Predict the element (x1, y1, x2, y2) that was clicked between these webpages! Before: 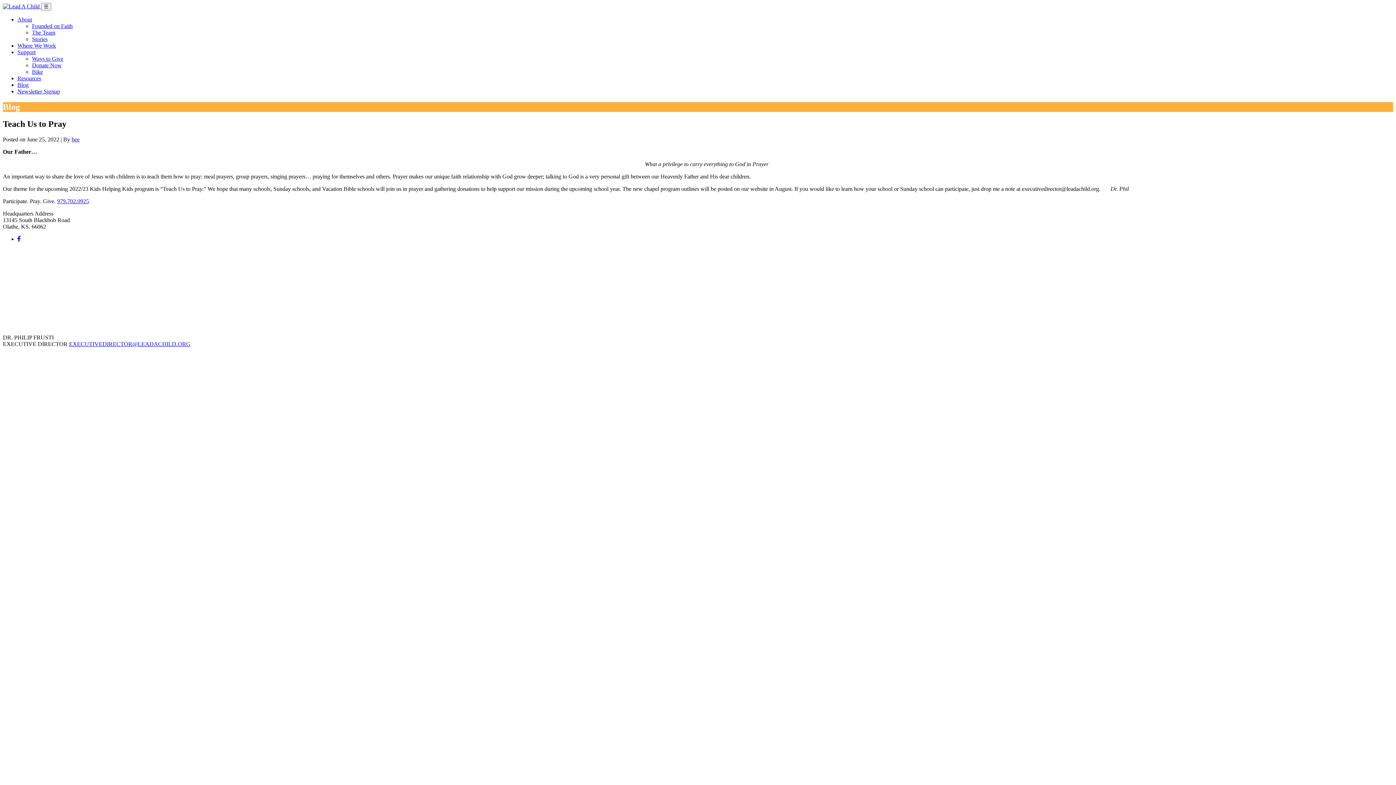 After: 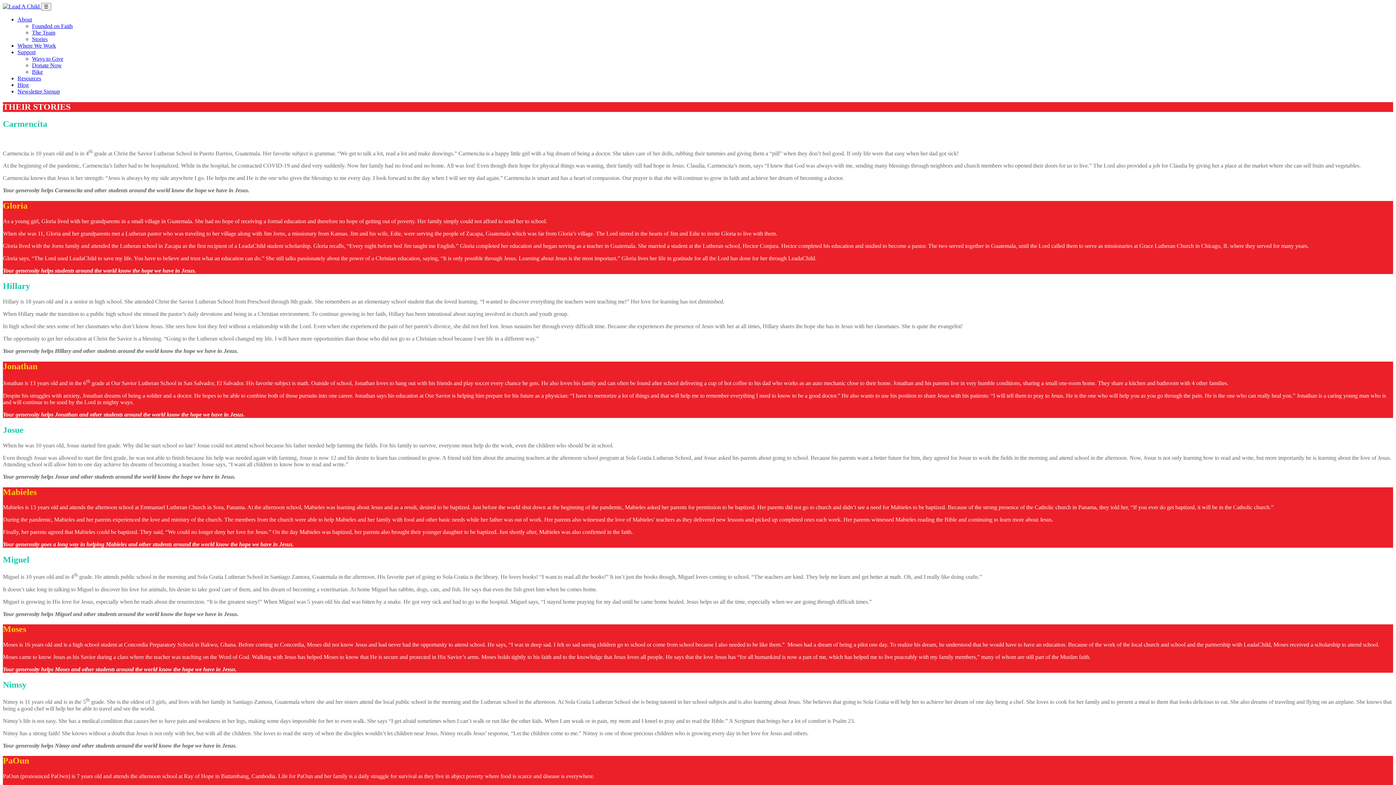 Action: bbox: (32, 36, 47, 42) label: Stories